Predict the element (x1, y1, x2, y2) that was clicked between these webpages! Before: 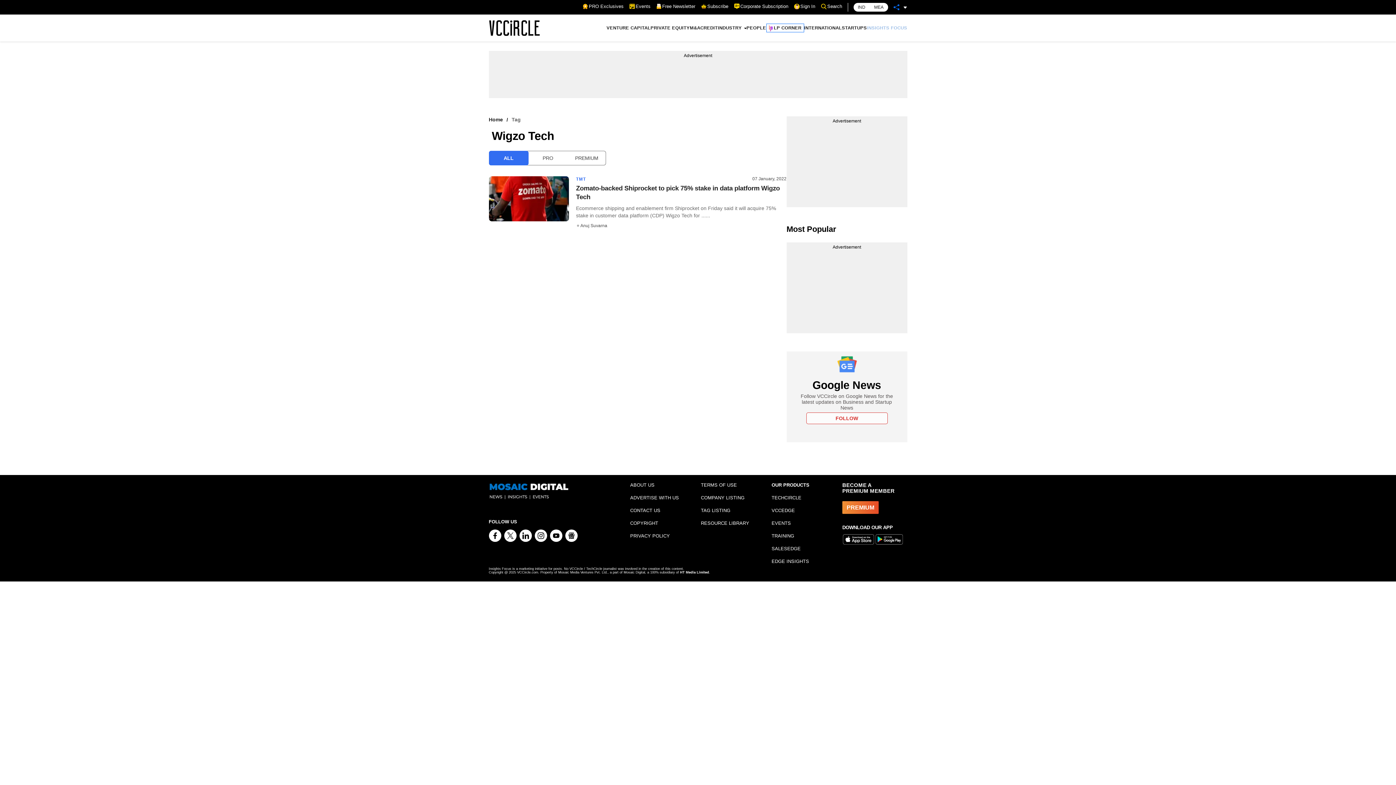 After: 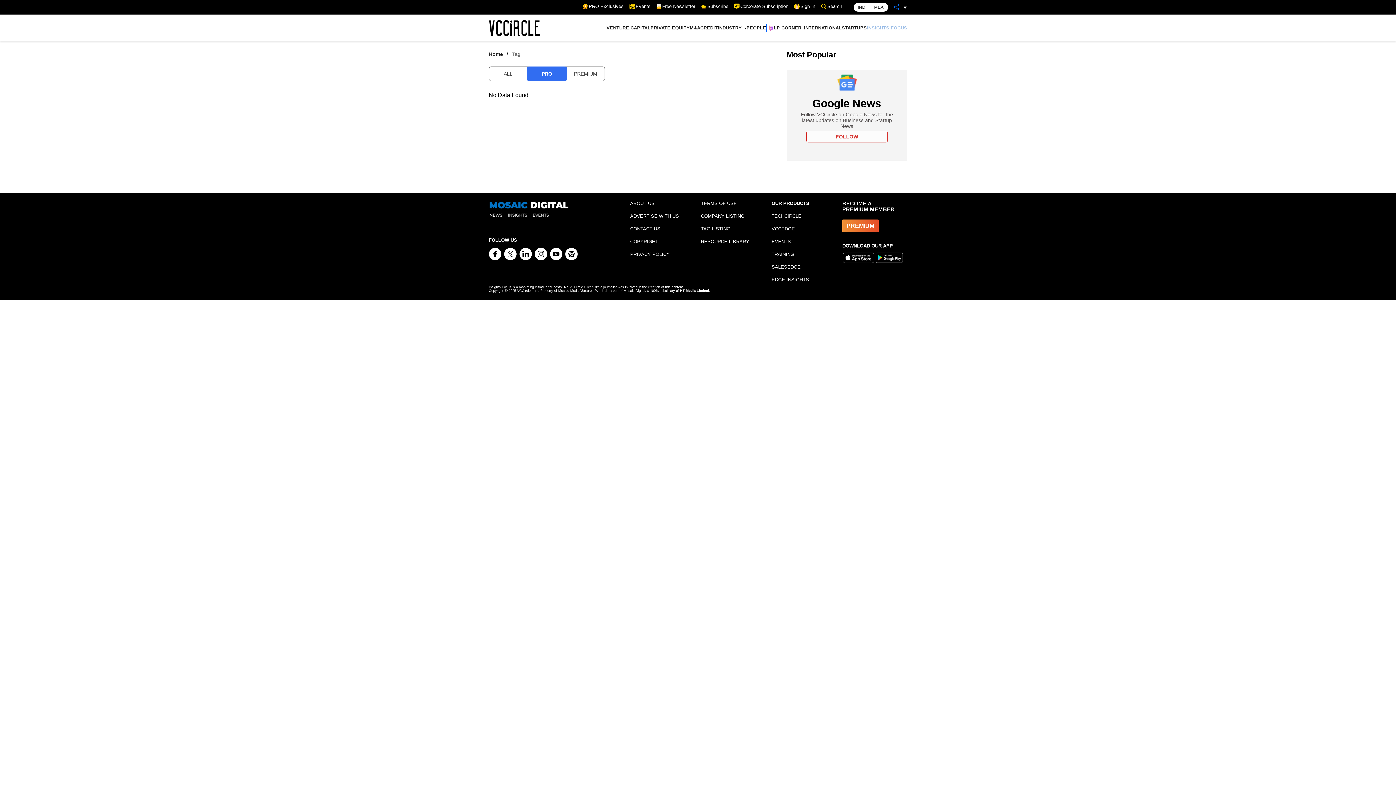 Action: bbox: (528, 151, 567, 165) label: PRO